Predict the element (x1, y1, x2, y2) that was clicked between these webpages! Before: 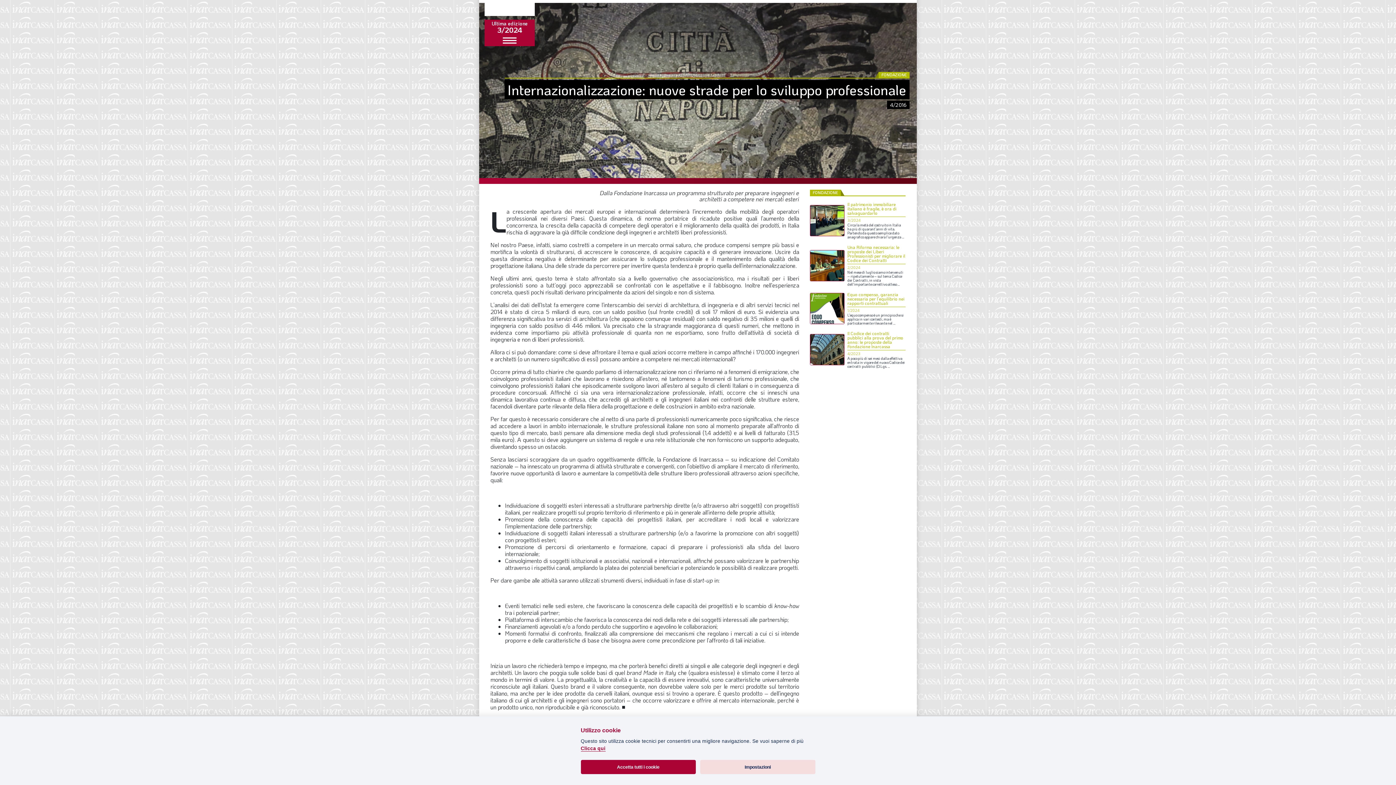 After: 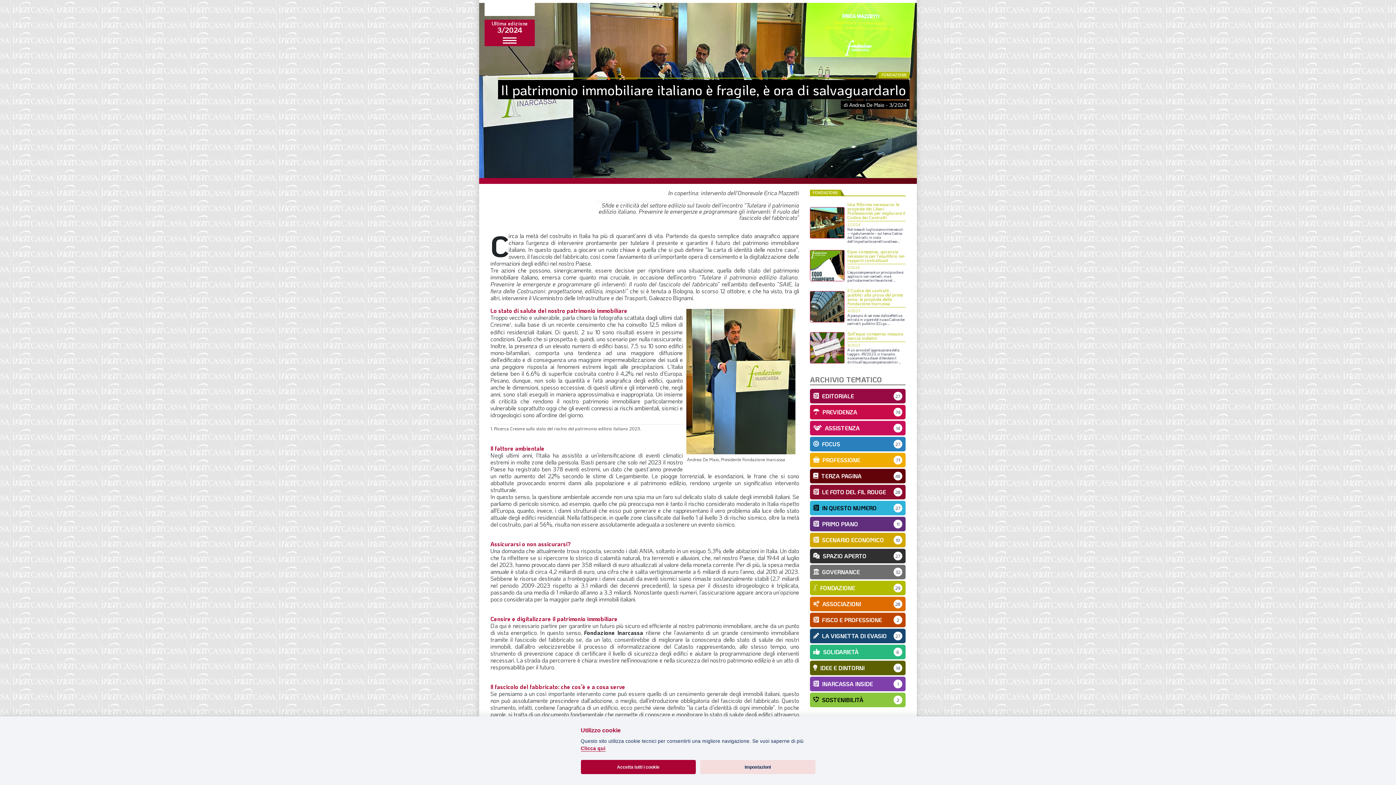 Action: bbox: (810, 202, 905, 239) label: Il patrimonio immobiliare italiano è fragile, è ora di salvaguardarlo
3/2024
Circa la metà del costruito in Italia ha più di quarant’anni di vita. Partendo da questo semplice dato anagrafico appare chiara l’urgenza 
...